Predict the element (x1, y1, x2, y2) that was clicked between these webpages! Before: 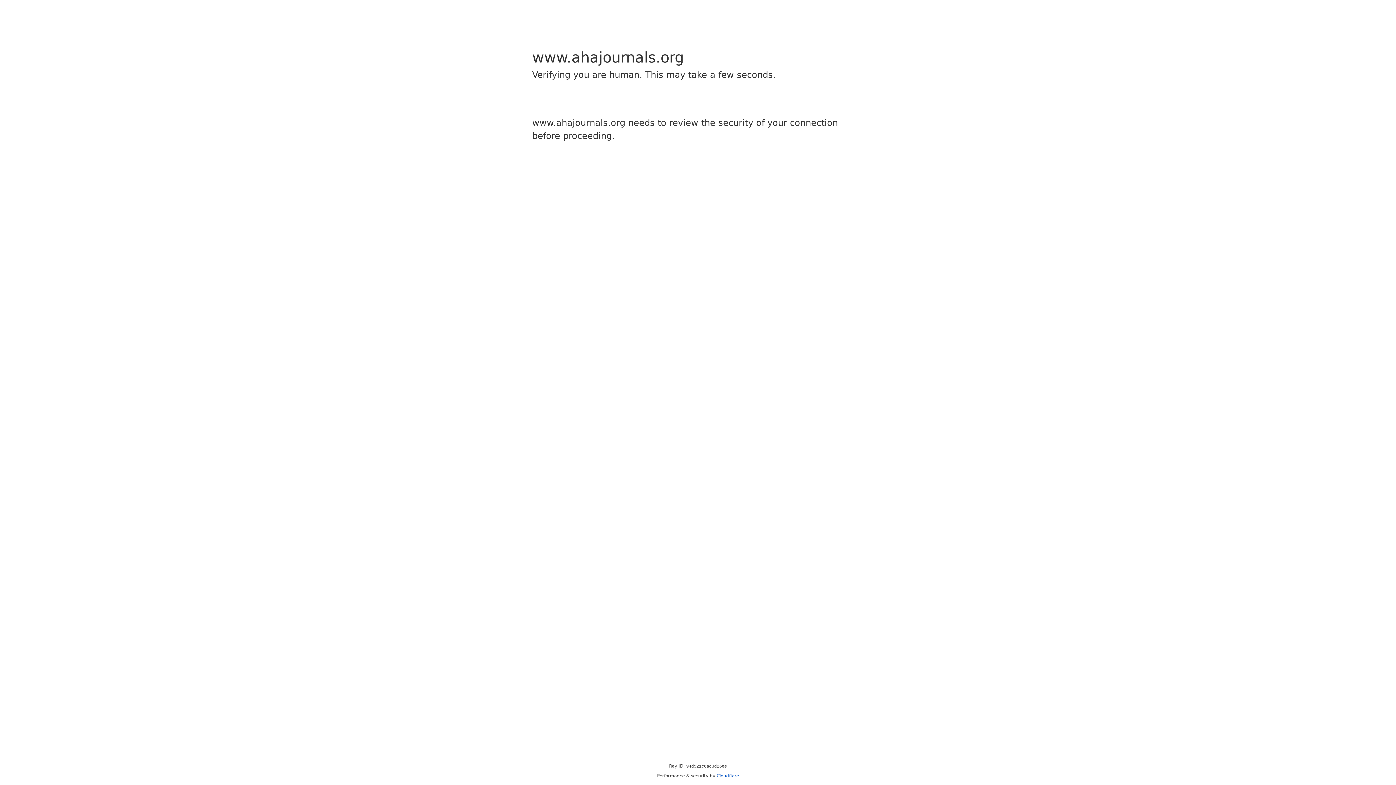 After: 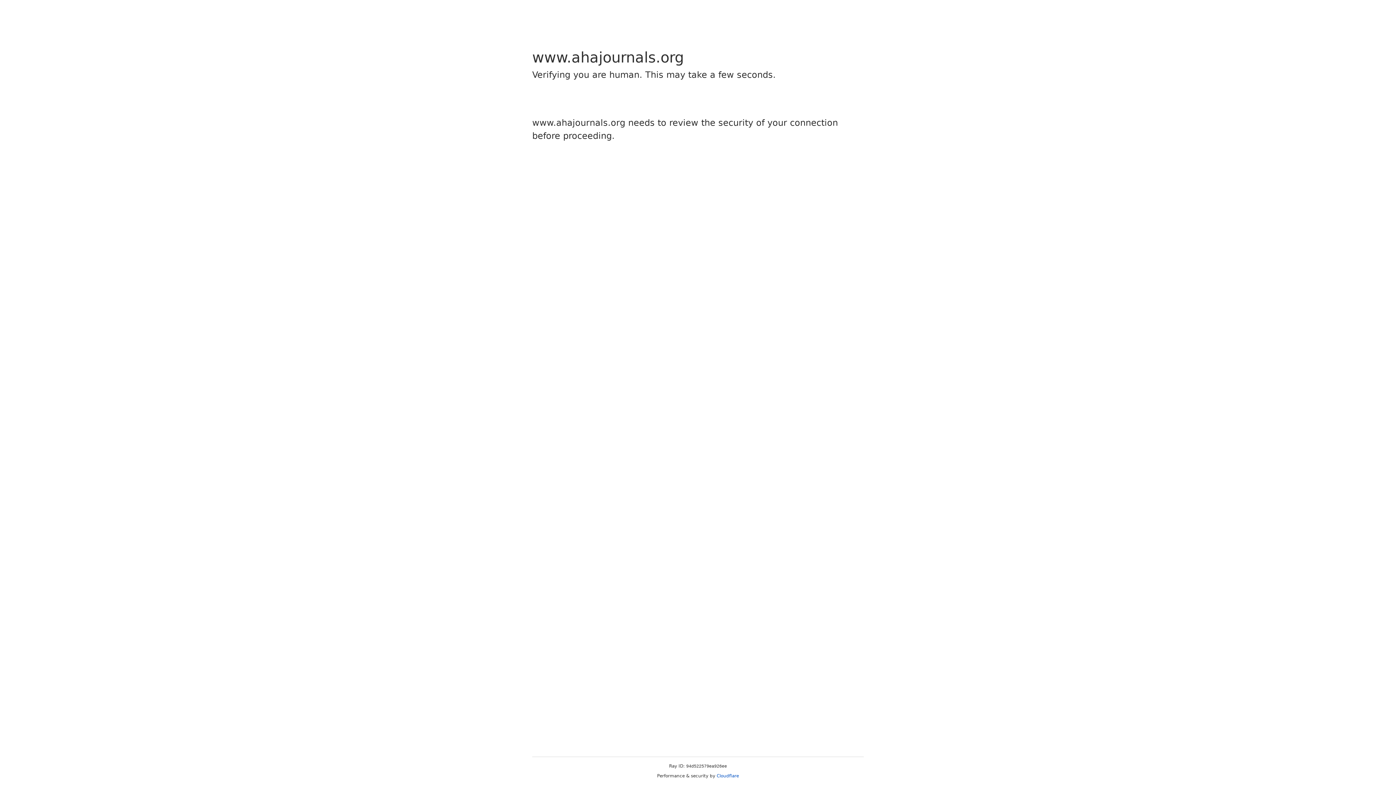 Action: label: Cloudflare bbox: (716, 773, 739, 778)